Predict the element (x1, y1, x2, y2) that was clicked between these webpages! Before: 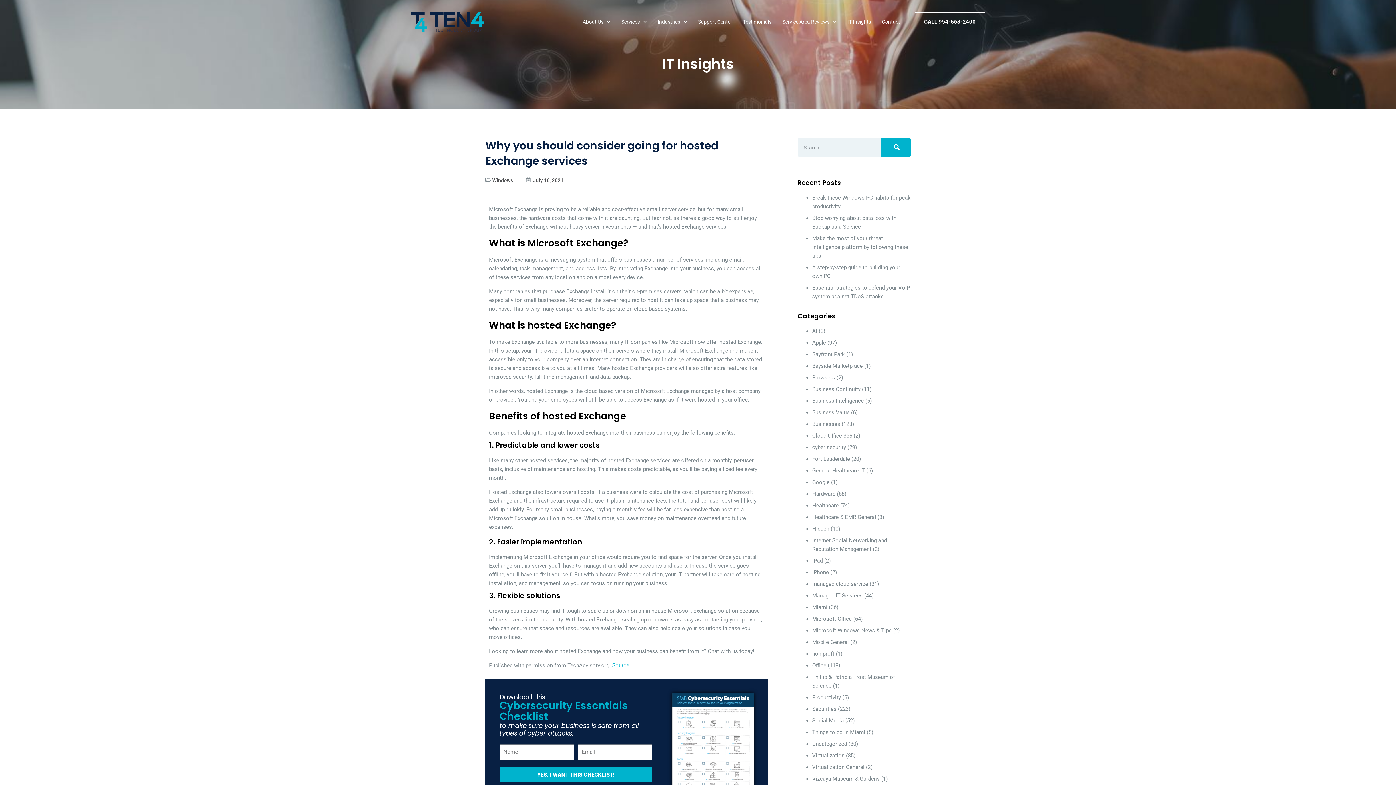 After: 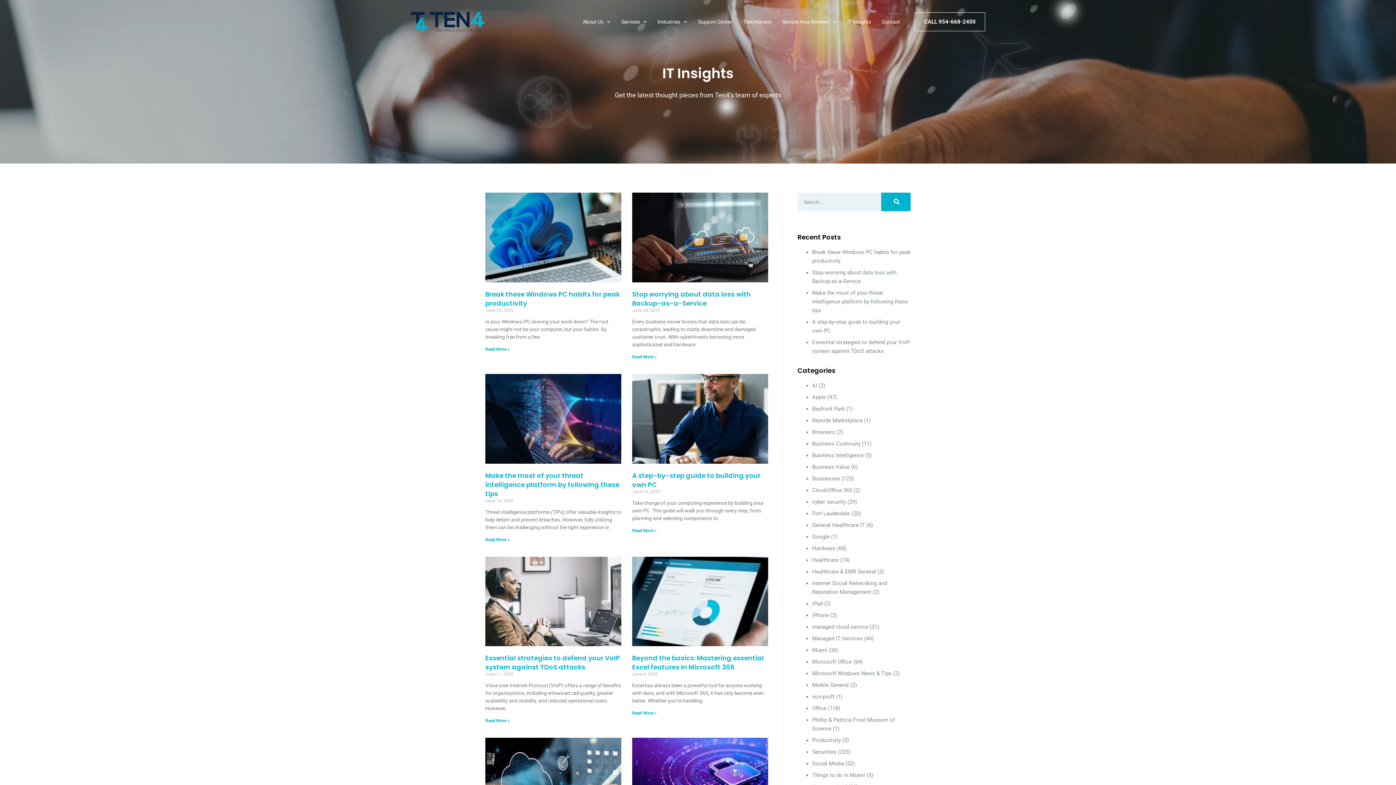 Action: label: Healthcare & EMR General bbox: (812, 514, 876, 520)